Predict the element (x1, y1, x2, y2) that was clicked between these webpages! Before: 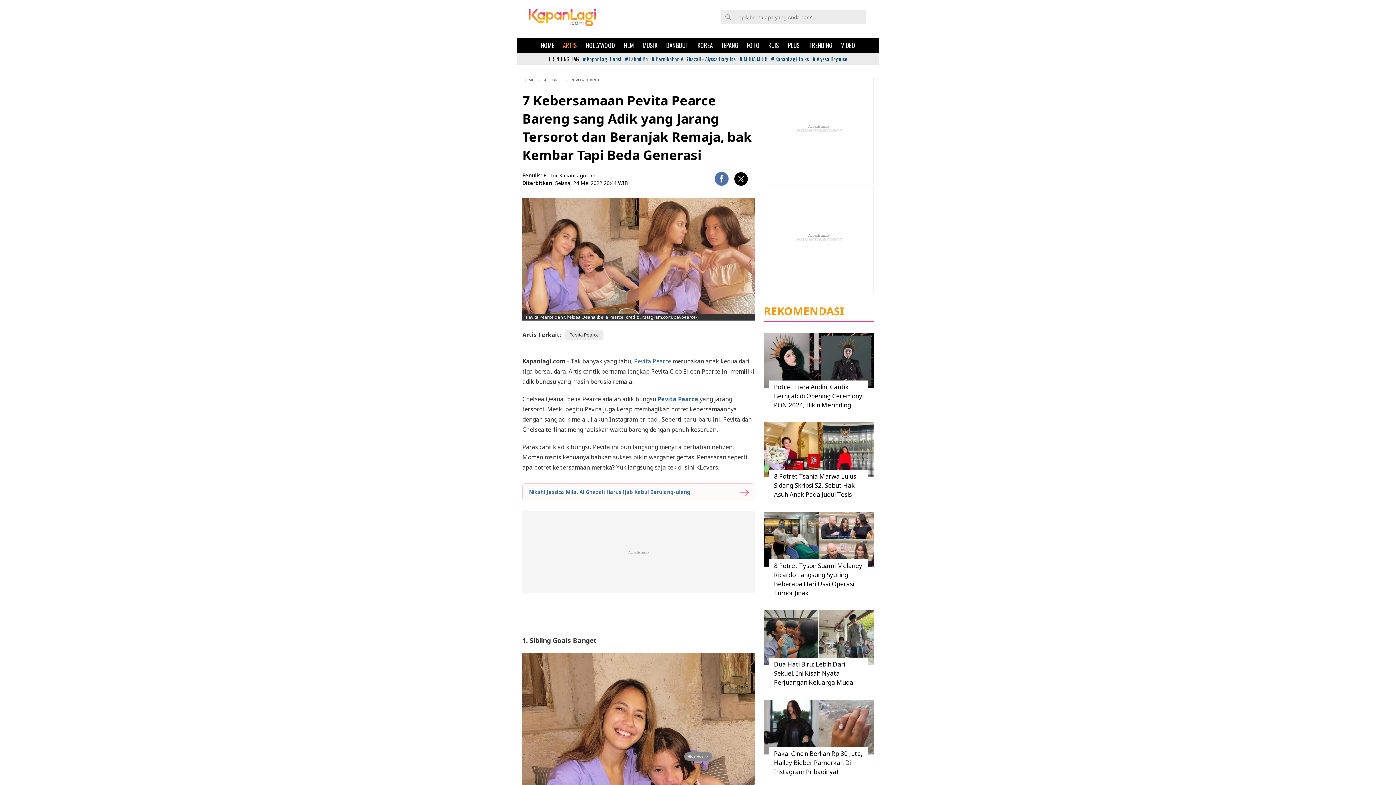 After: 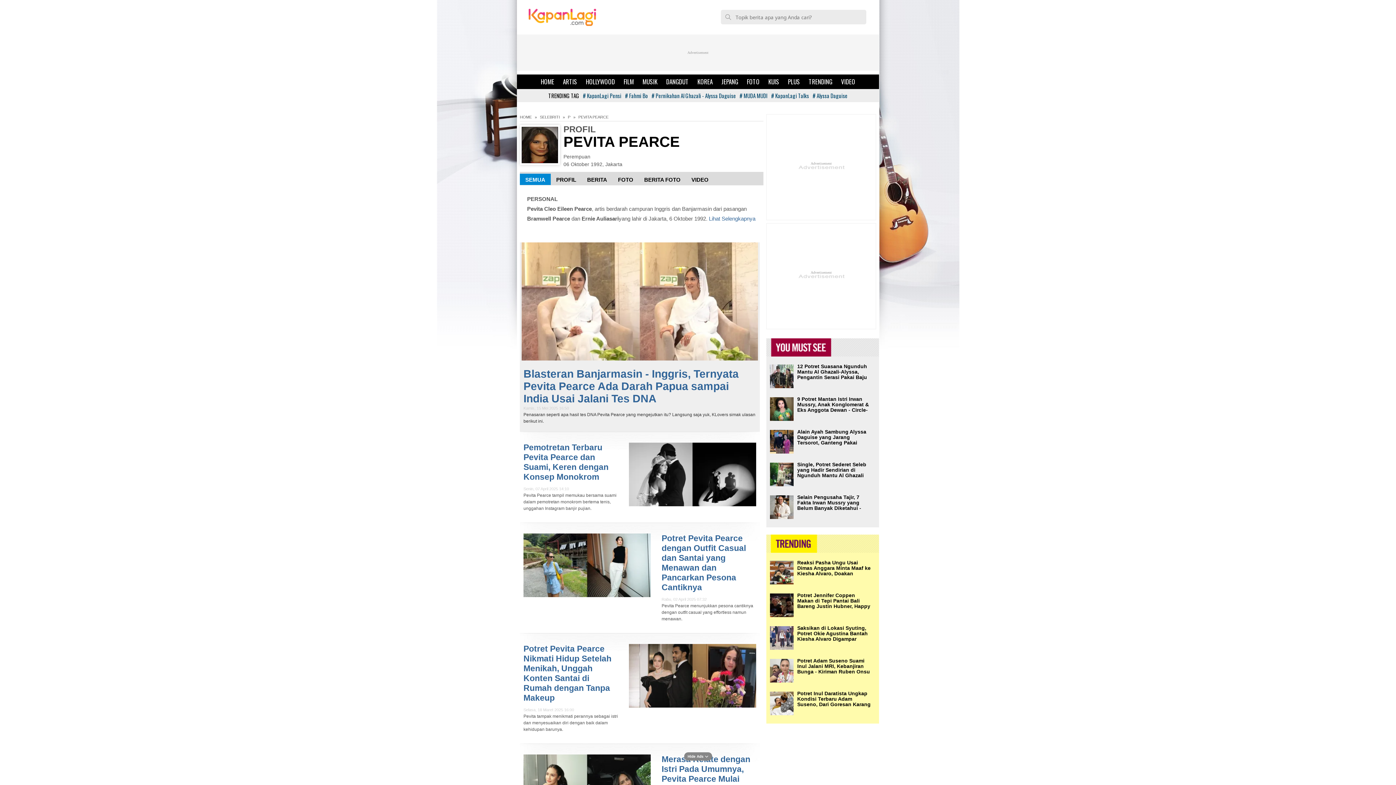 Action: bbox: (570, 77, 600, 82) label: PEVITA PEARCE